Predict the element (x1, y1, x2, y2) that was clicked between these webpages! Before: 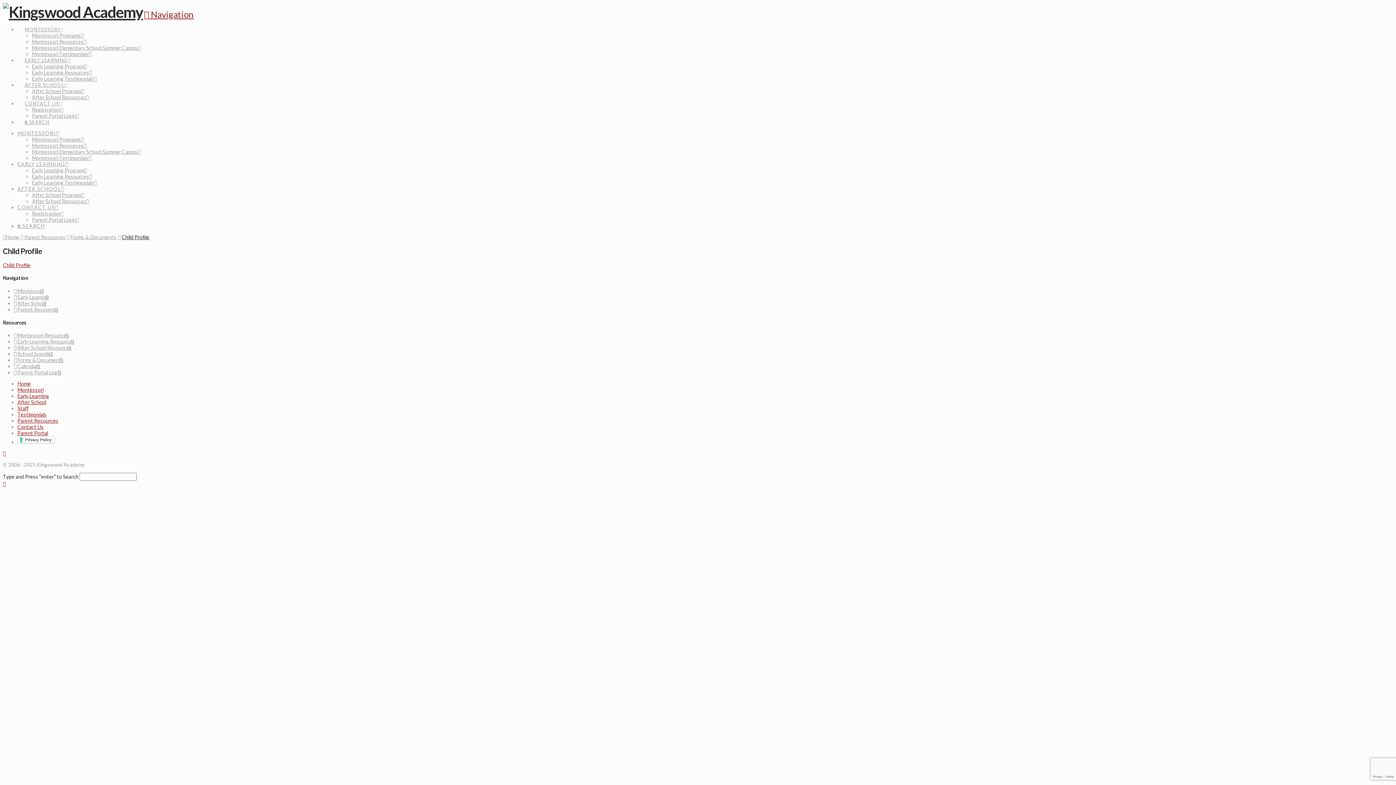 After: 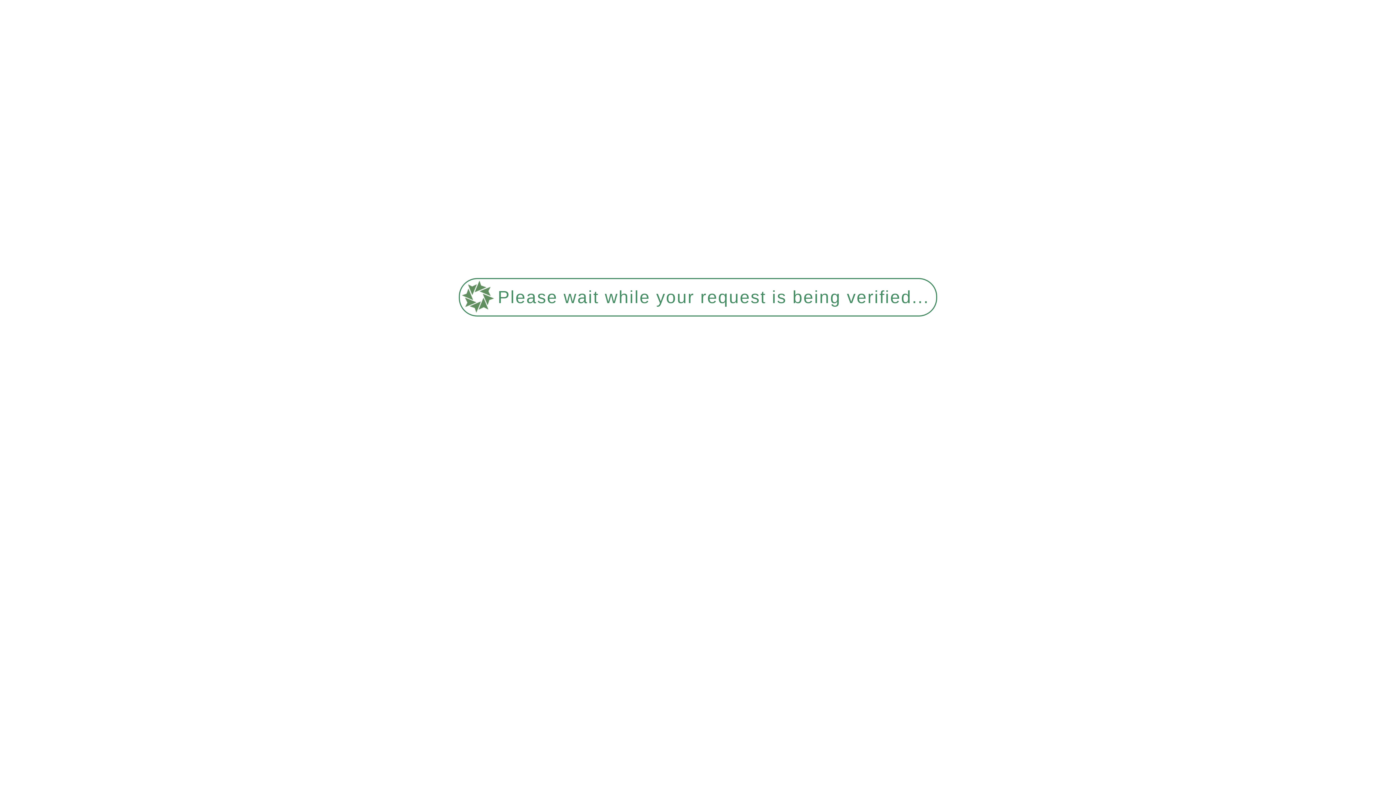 Action: bbox: (17, 204, 58, 210) label: CONTACT US